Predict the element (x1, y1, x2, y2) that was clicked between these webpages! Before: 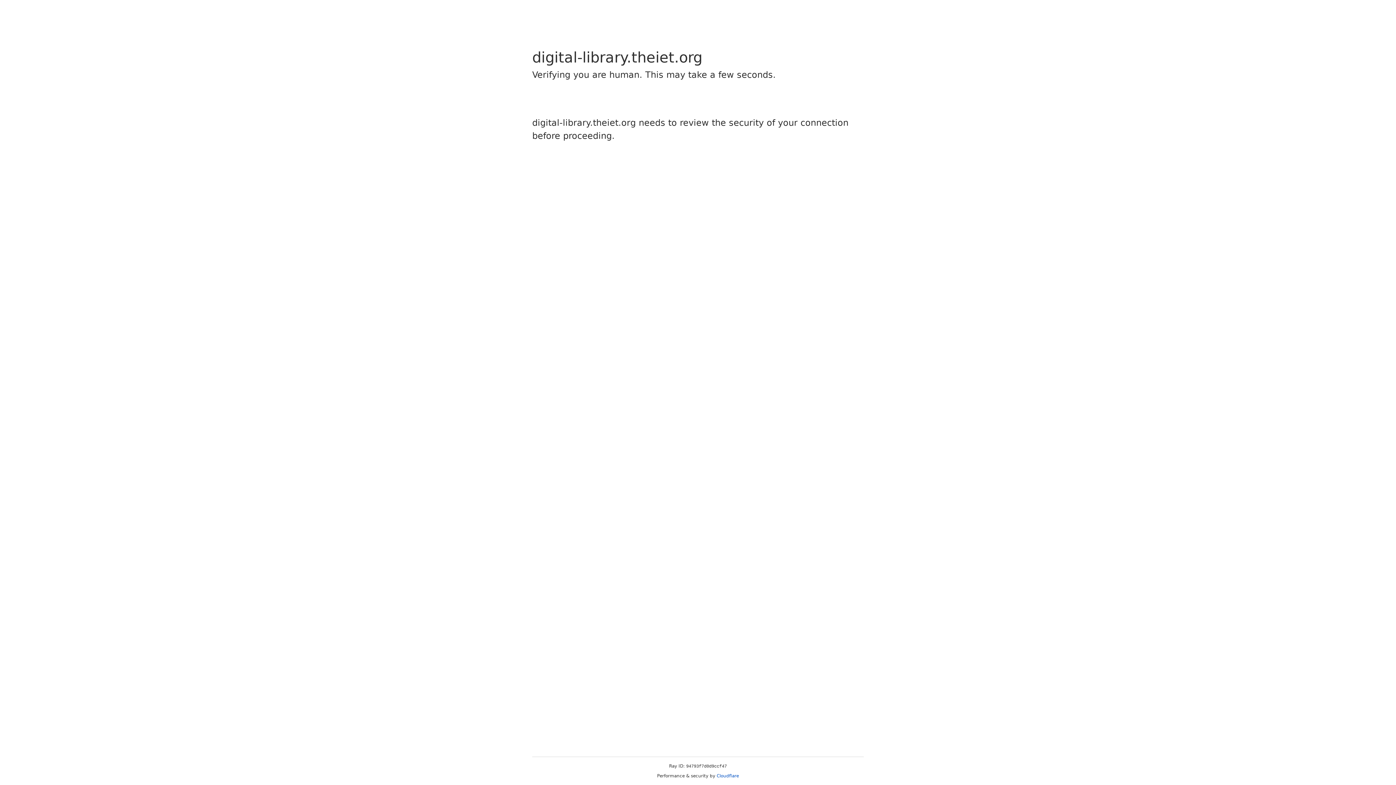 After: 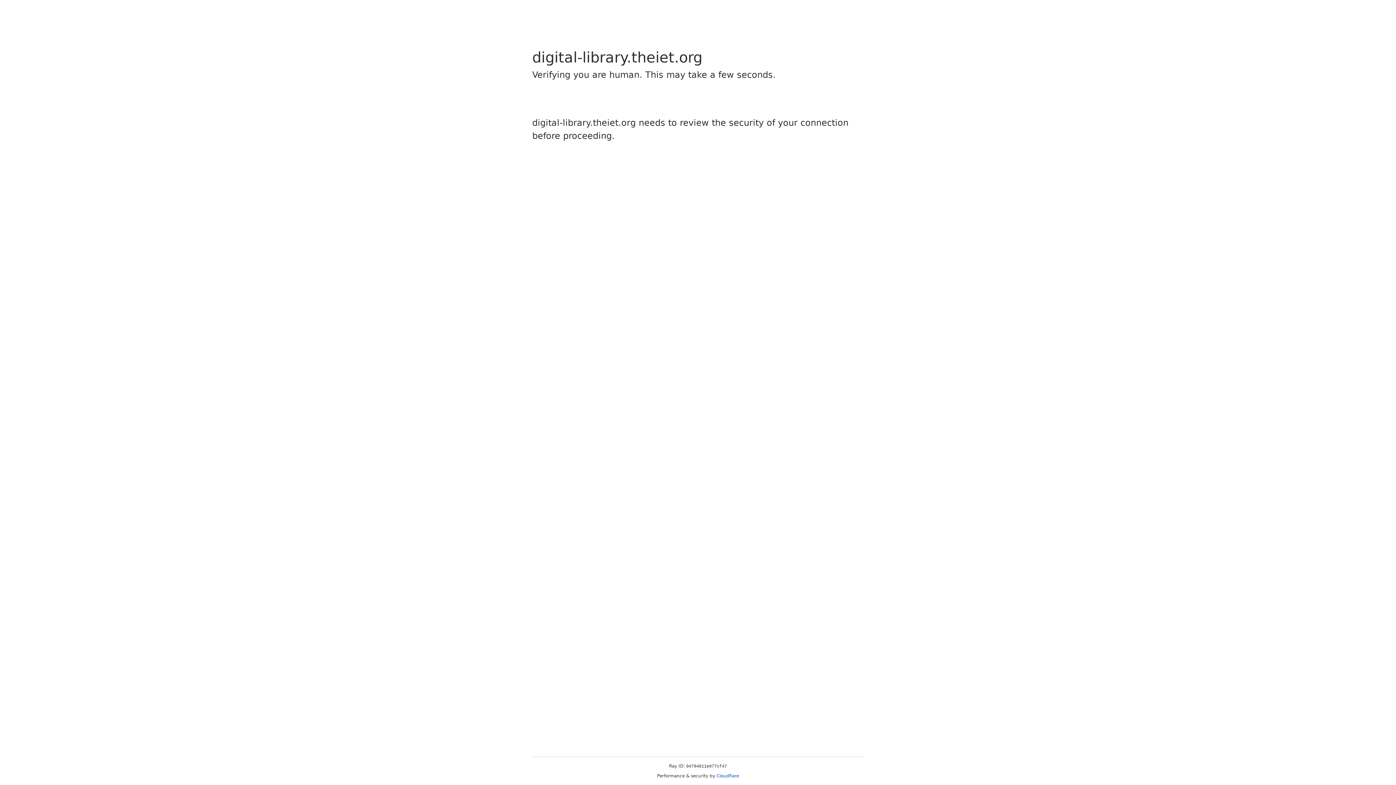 Action: label: Cloudflare bbox: (716, 773, 739, 778)